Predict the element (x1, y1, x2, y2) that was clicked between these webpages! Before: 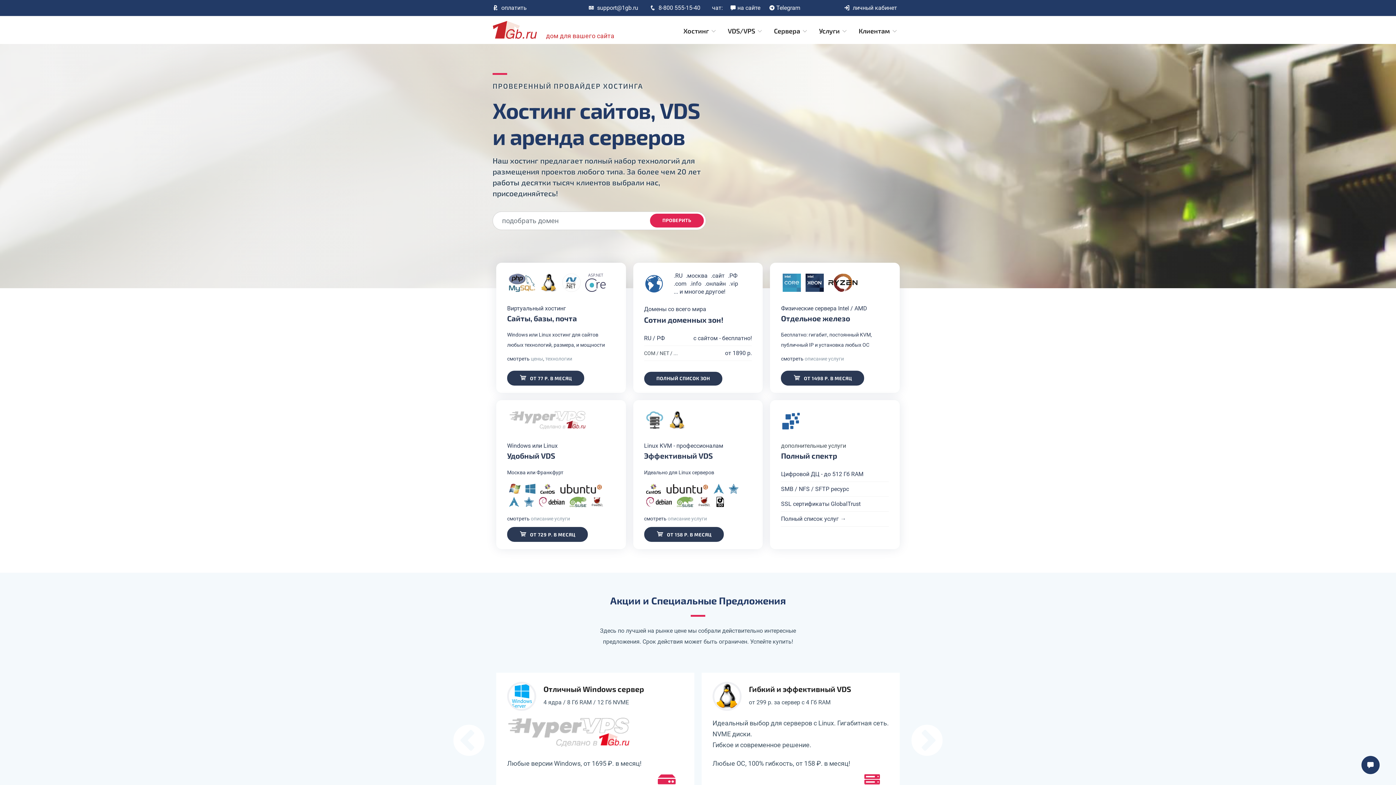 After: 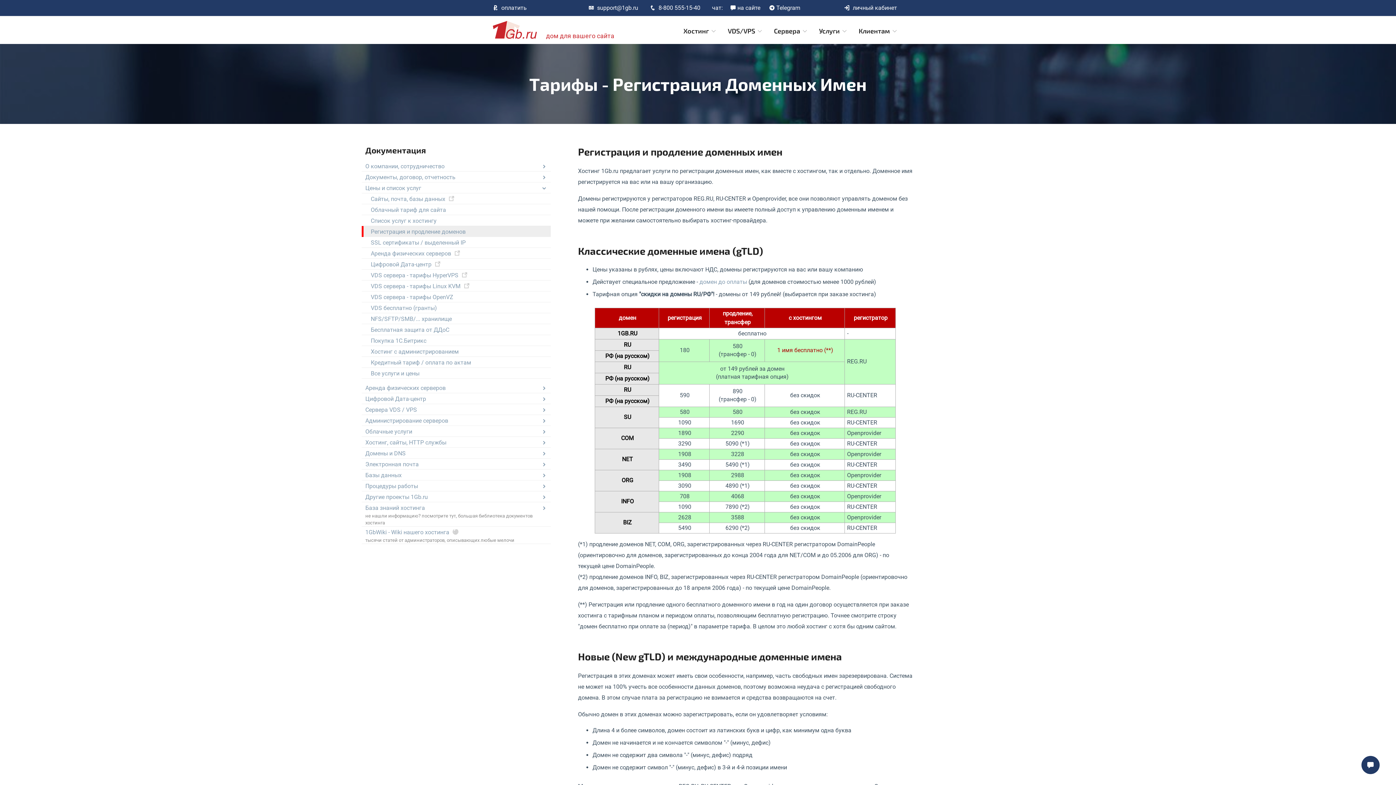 Action: label: RU / РФ bbox: (644, 333, 664, 343)